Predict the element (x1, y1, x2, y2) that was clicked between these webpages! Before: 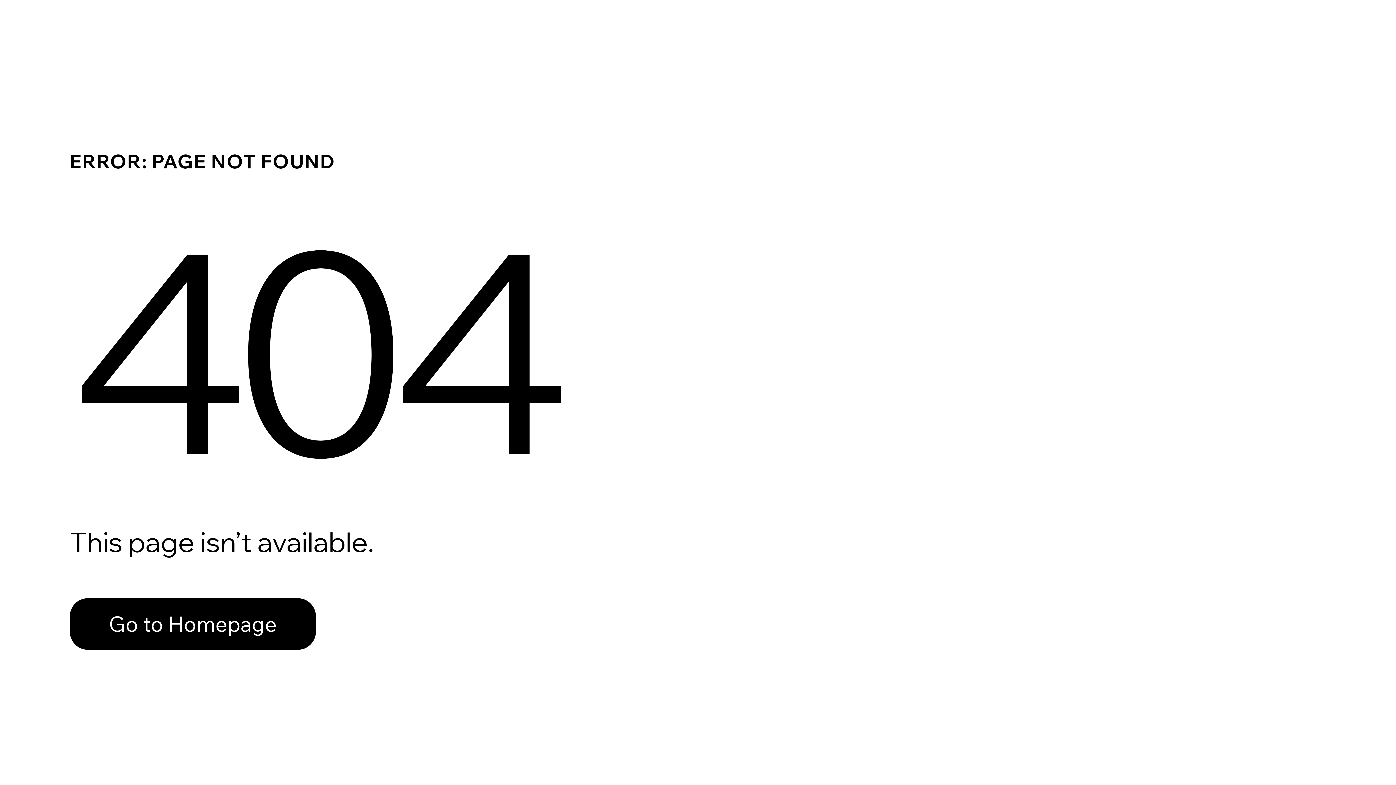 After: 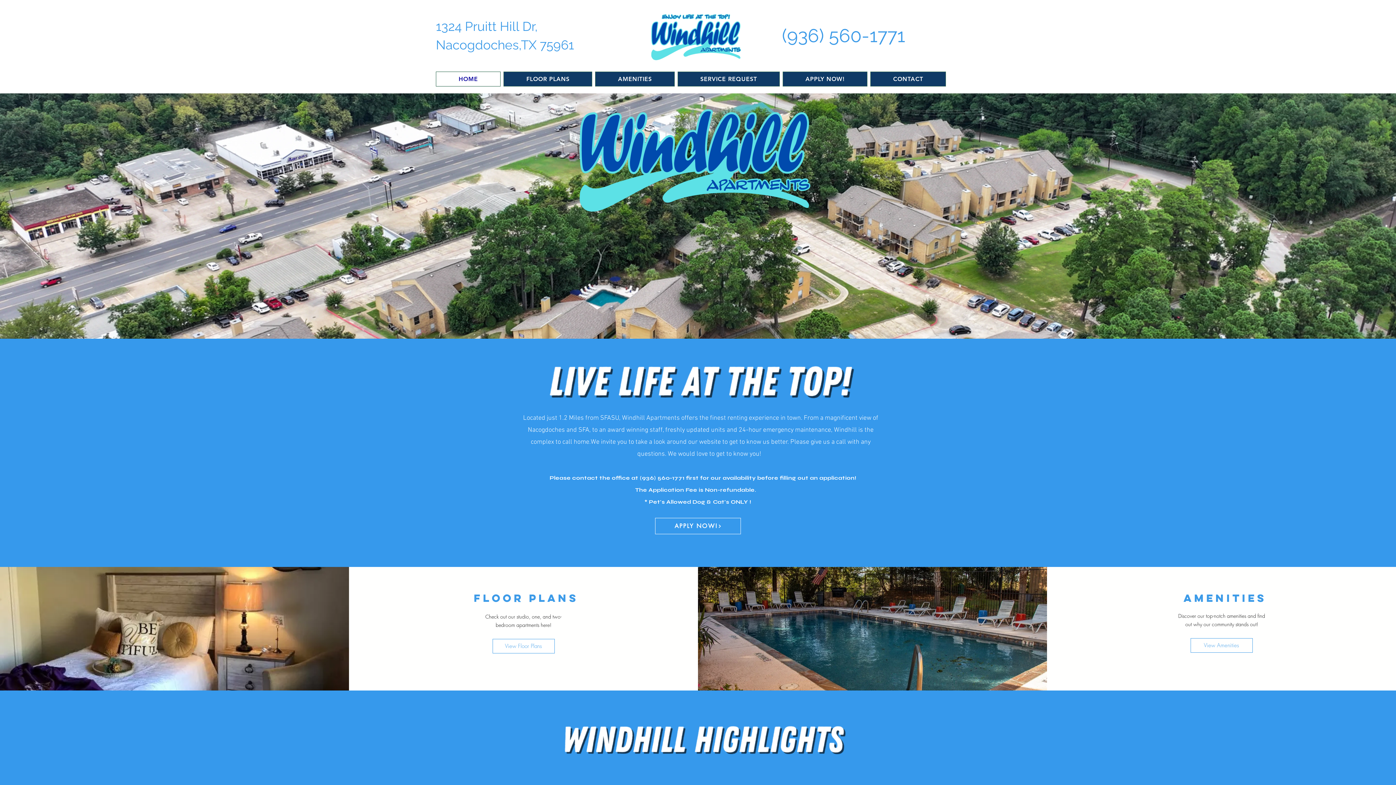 Action: label: Go to Homepage bbox: (69, 582, 768, 659)